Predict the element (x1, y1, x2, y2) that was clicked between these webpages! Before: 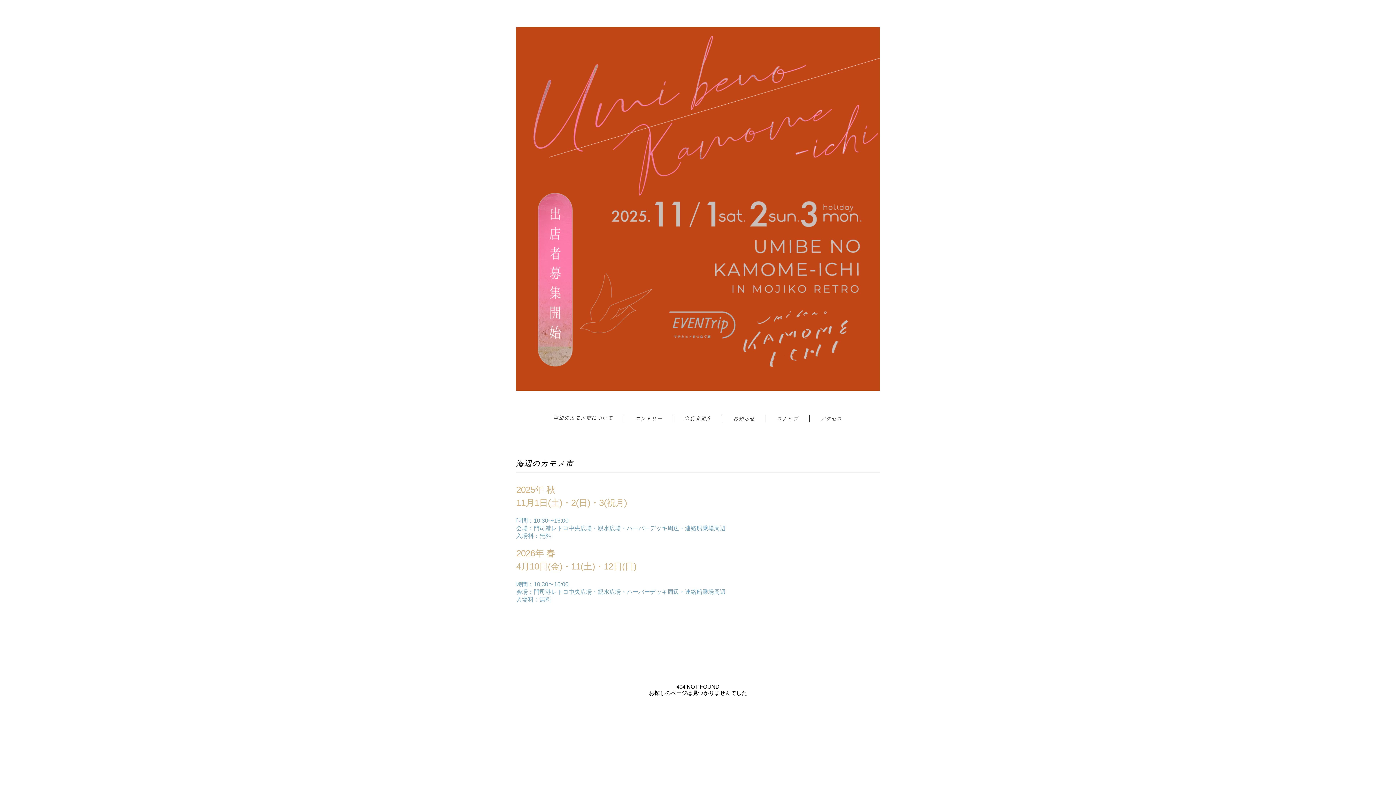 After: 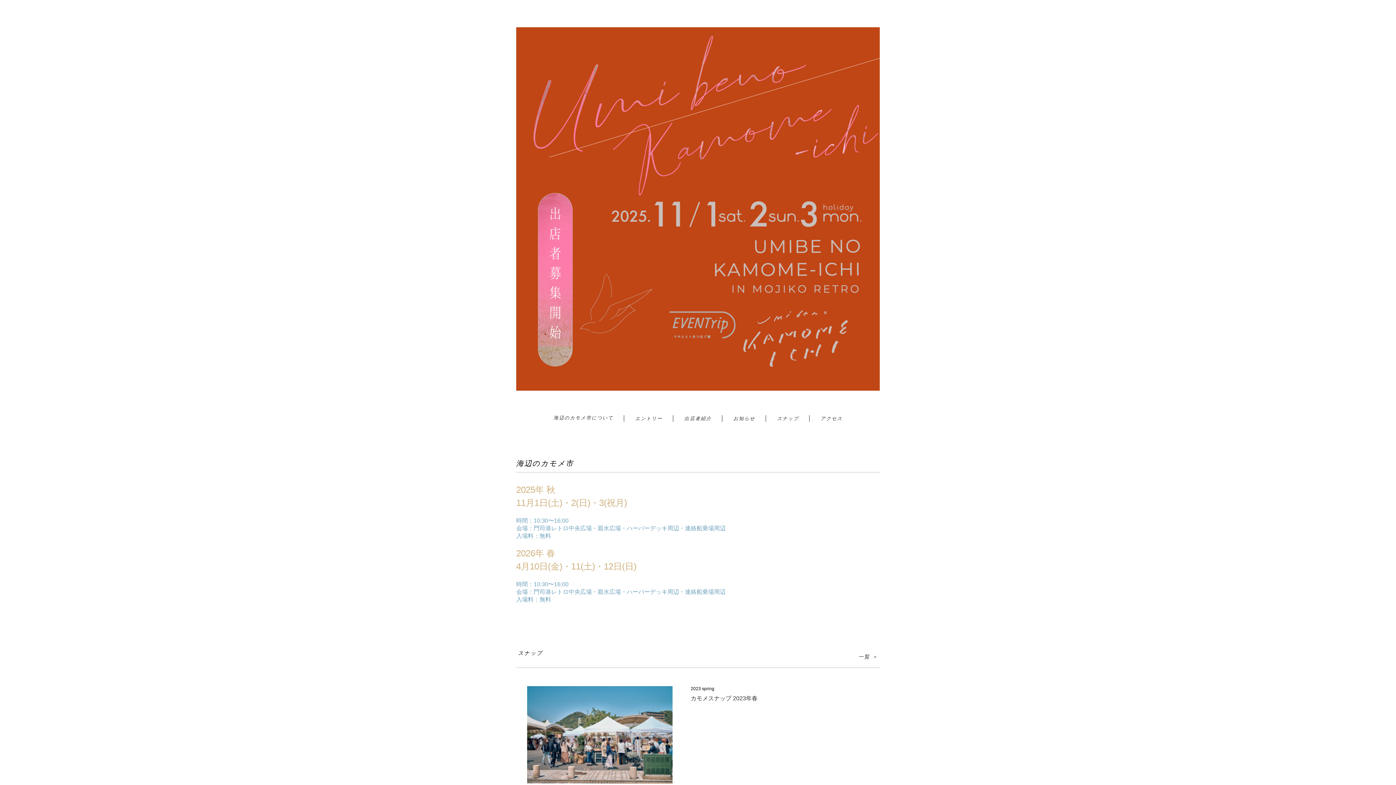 Action: bbox: (516, 27, 880, 392)